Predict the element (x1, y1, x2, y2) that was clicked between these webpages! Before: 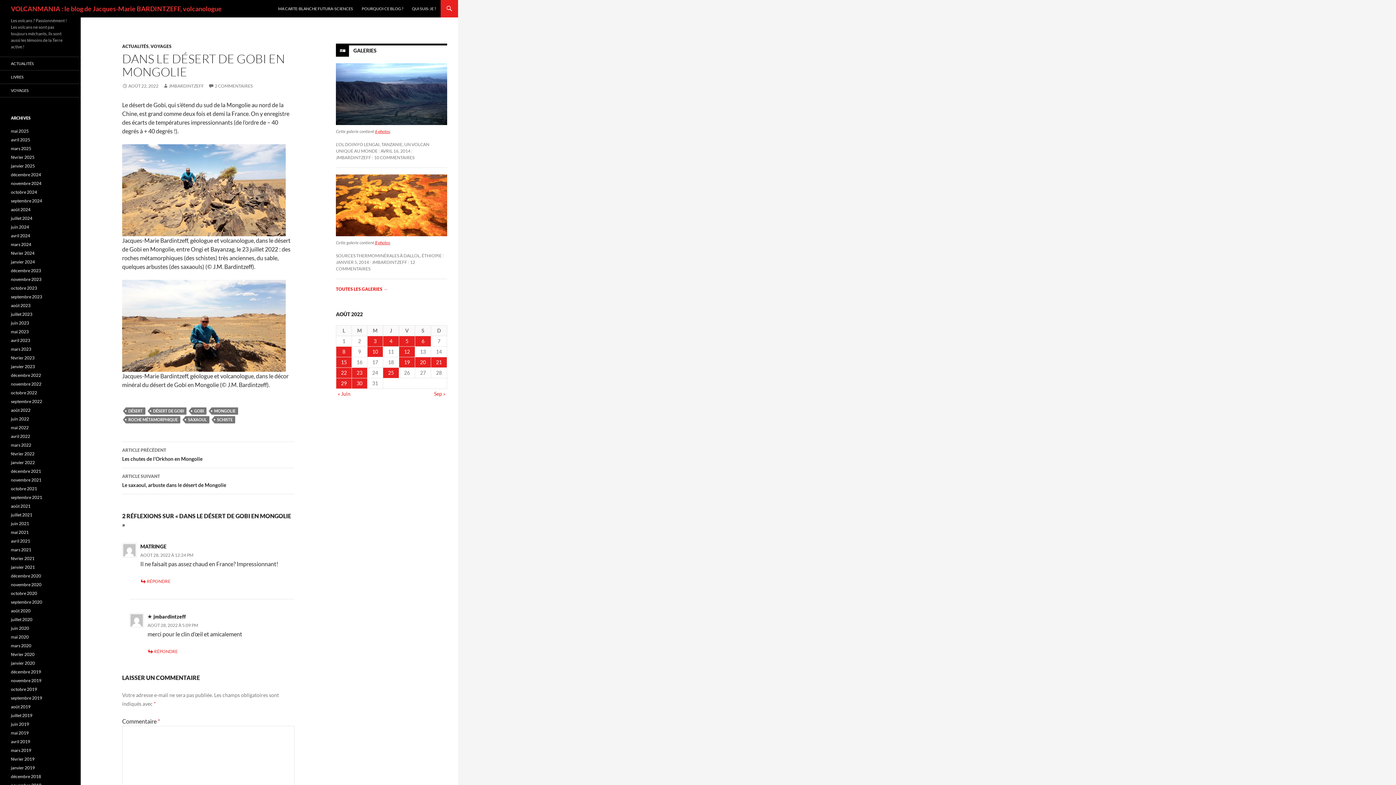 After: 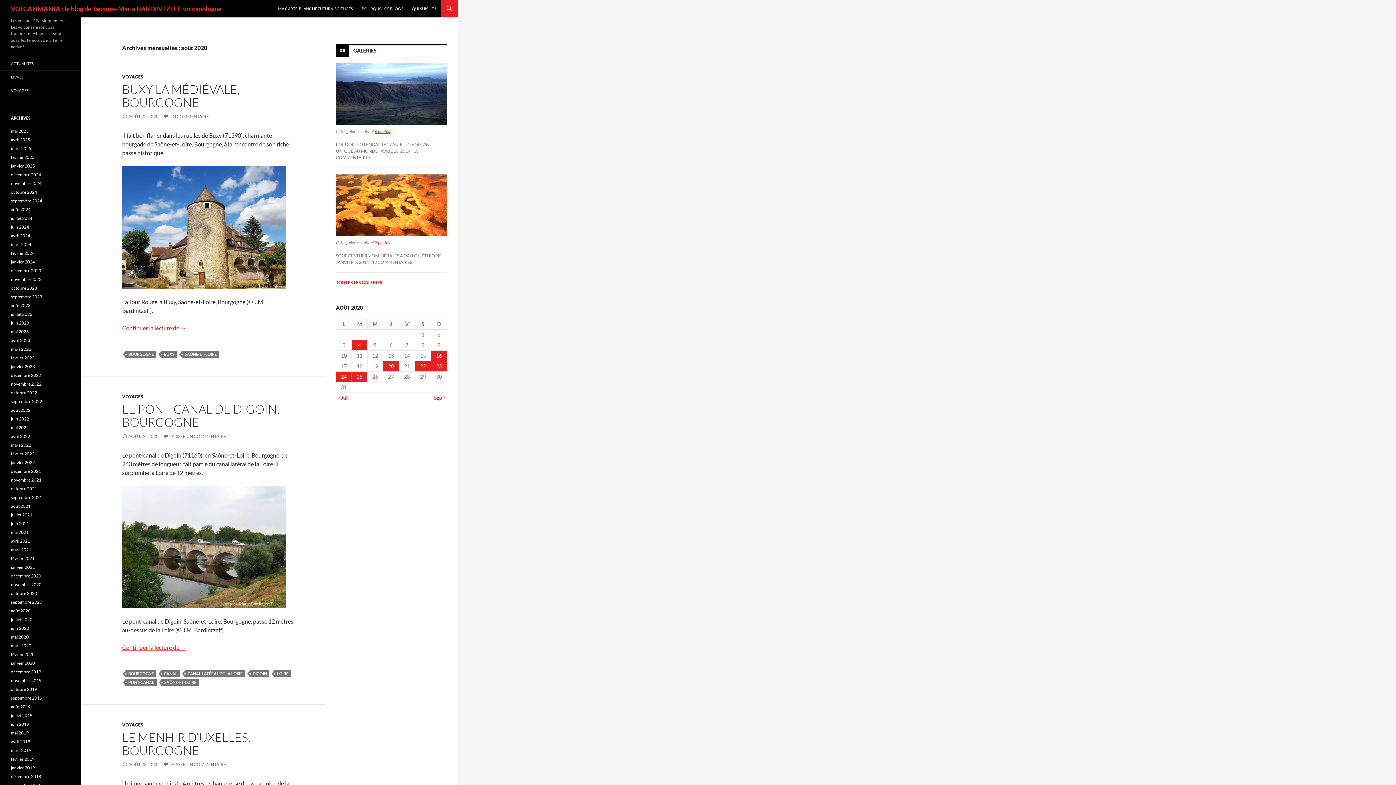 Action: bbox: (10, 608, 30, 613) label: août 2020